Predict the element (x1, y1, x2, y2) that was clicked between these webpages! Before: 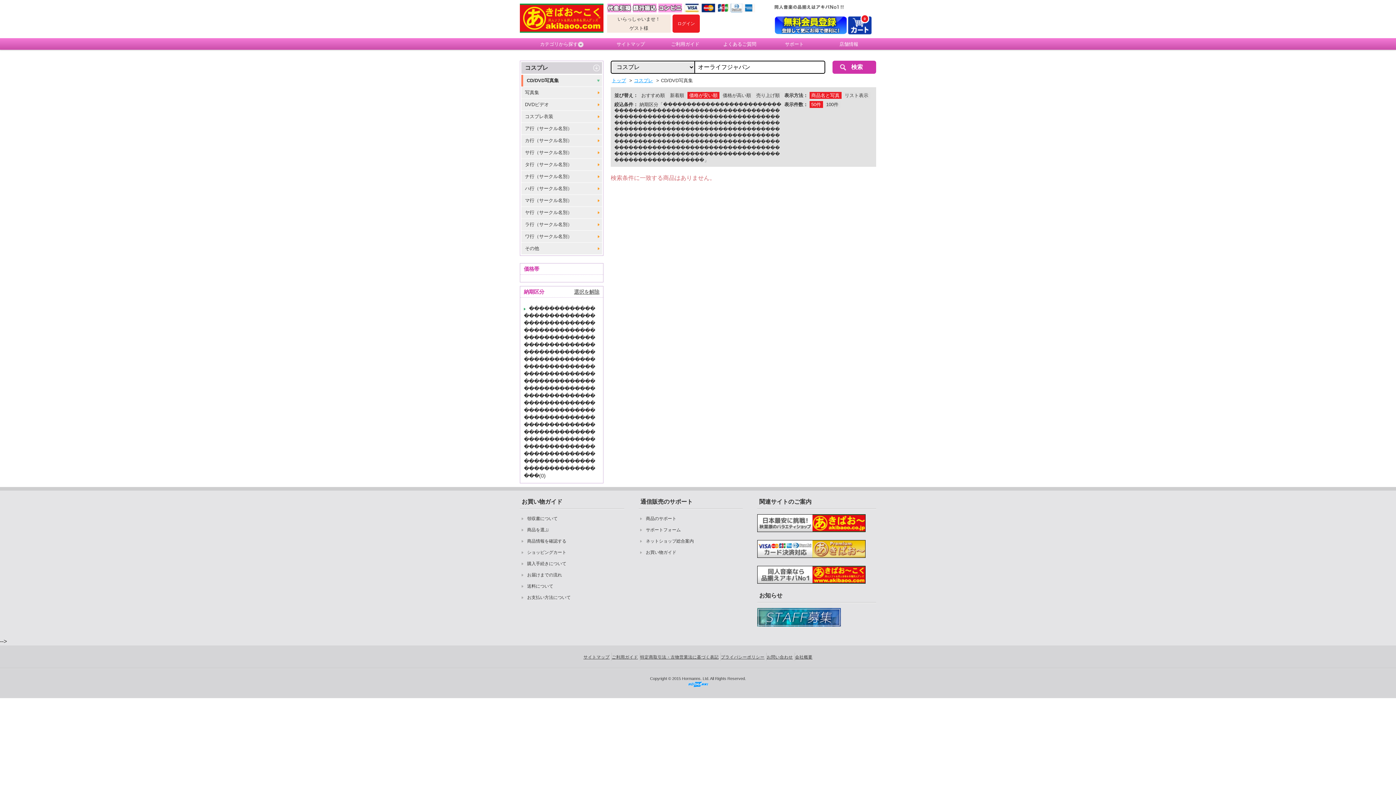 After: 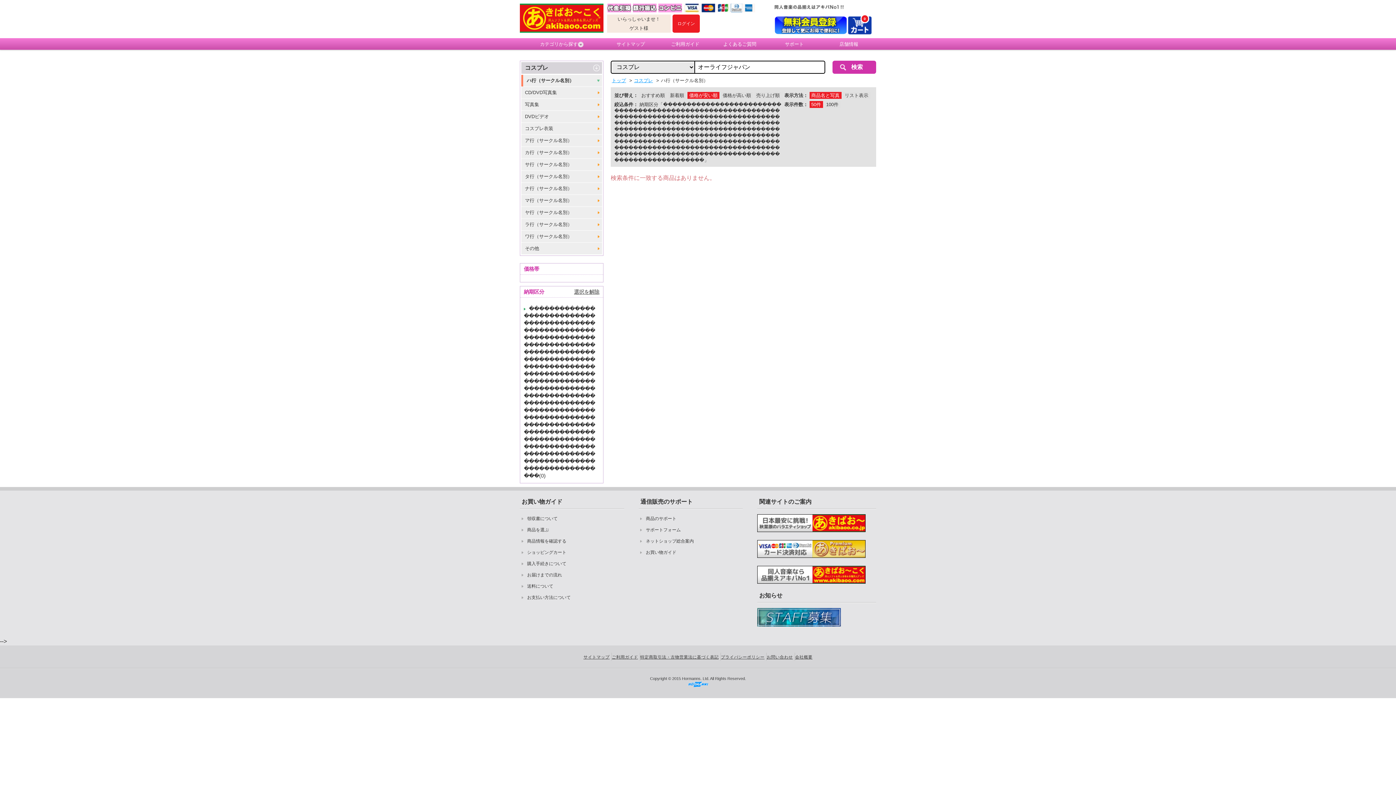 Action: label: ハ行（サークル名別） bbox: (521, 182, 602, 194)